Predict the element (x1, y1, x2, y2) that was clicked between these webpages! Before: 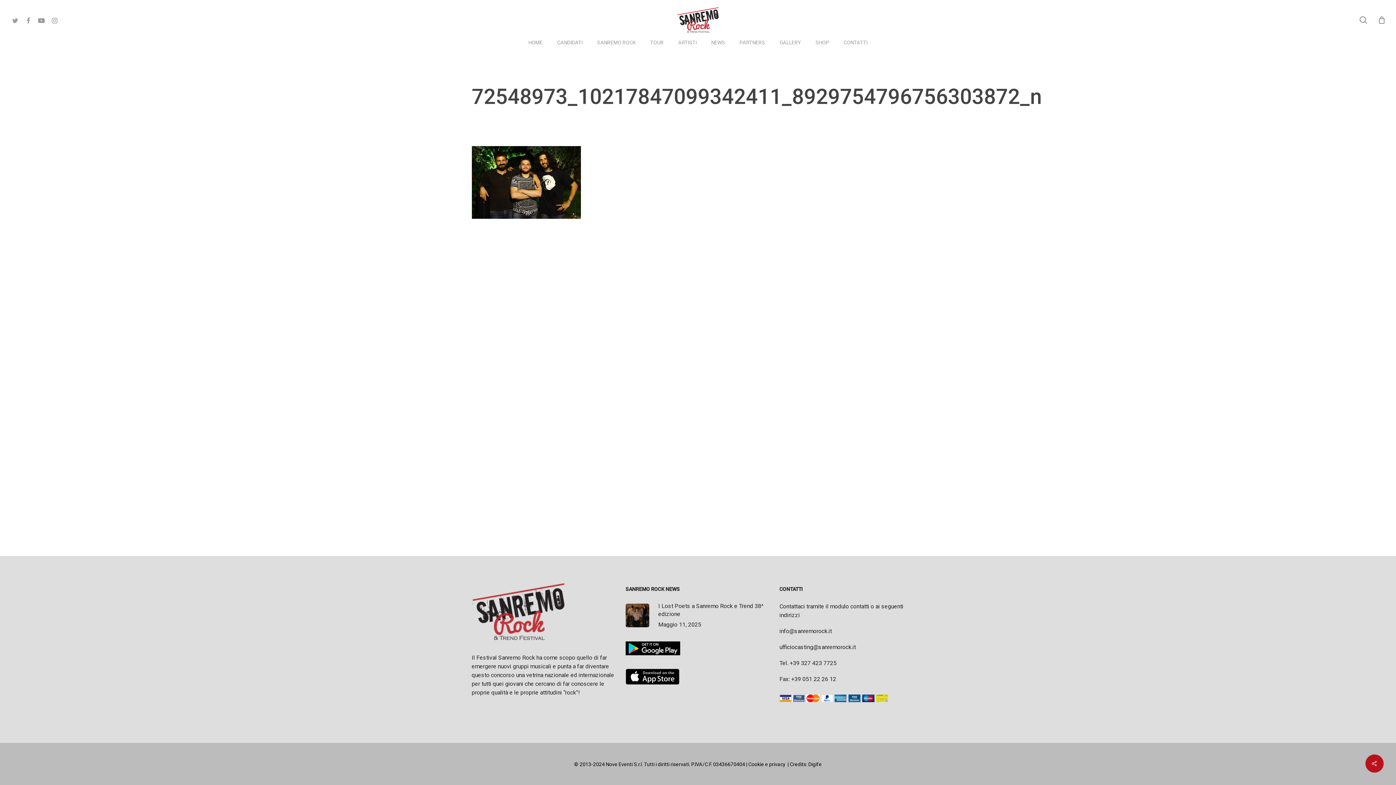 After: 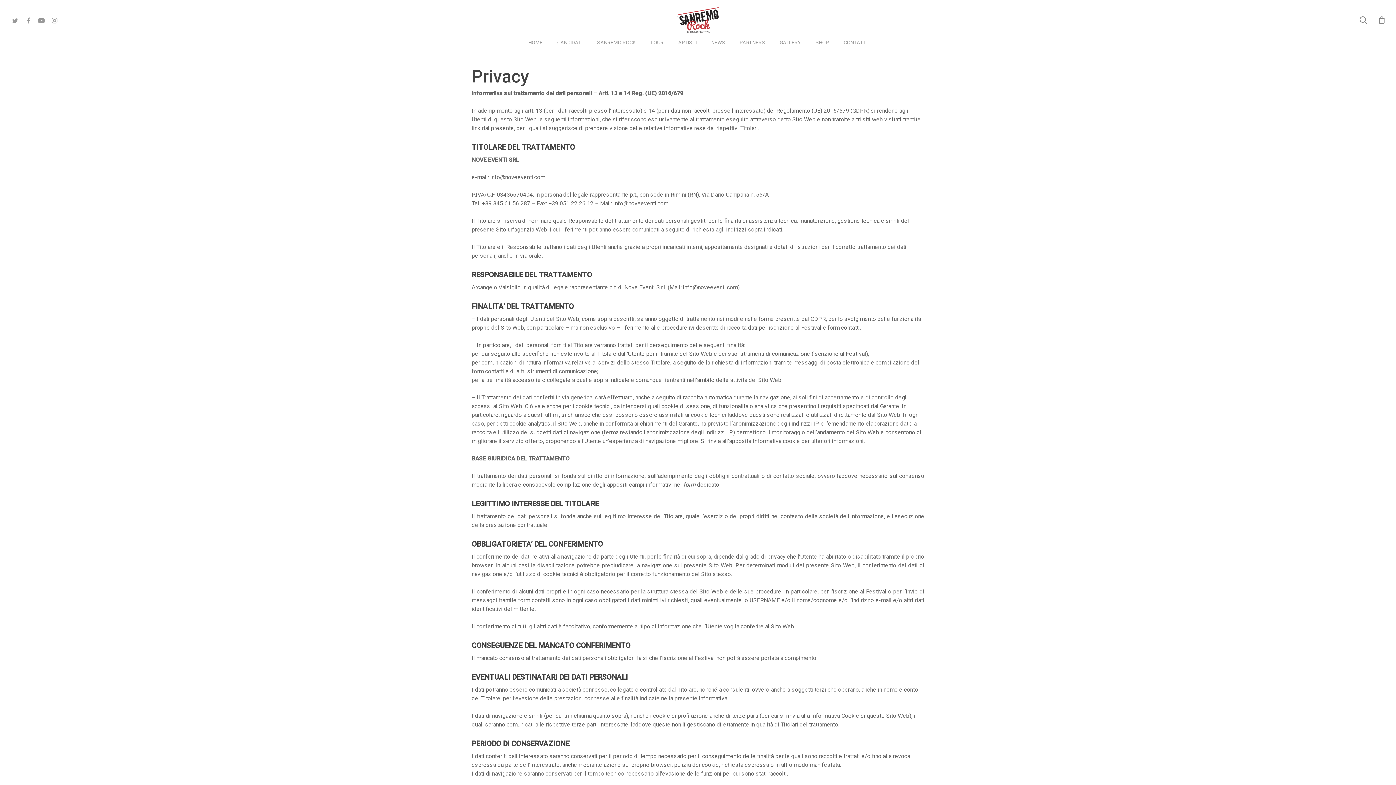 Action: bbox: (748, 761, 785, 767) label: Cookie e privacy